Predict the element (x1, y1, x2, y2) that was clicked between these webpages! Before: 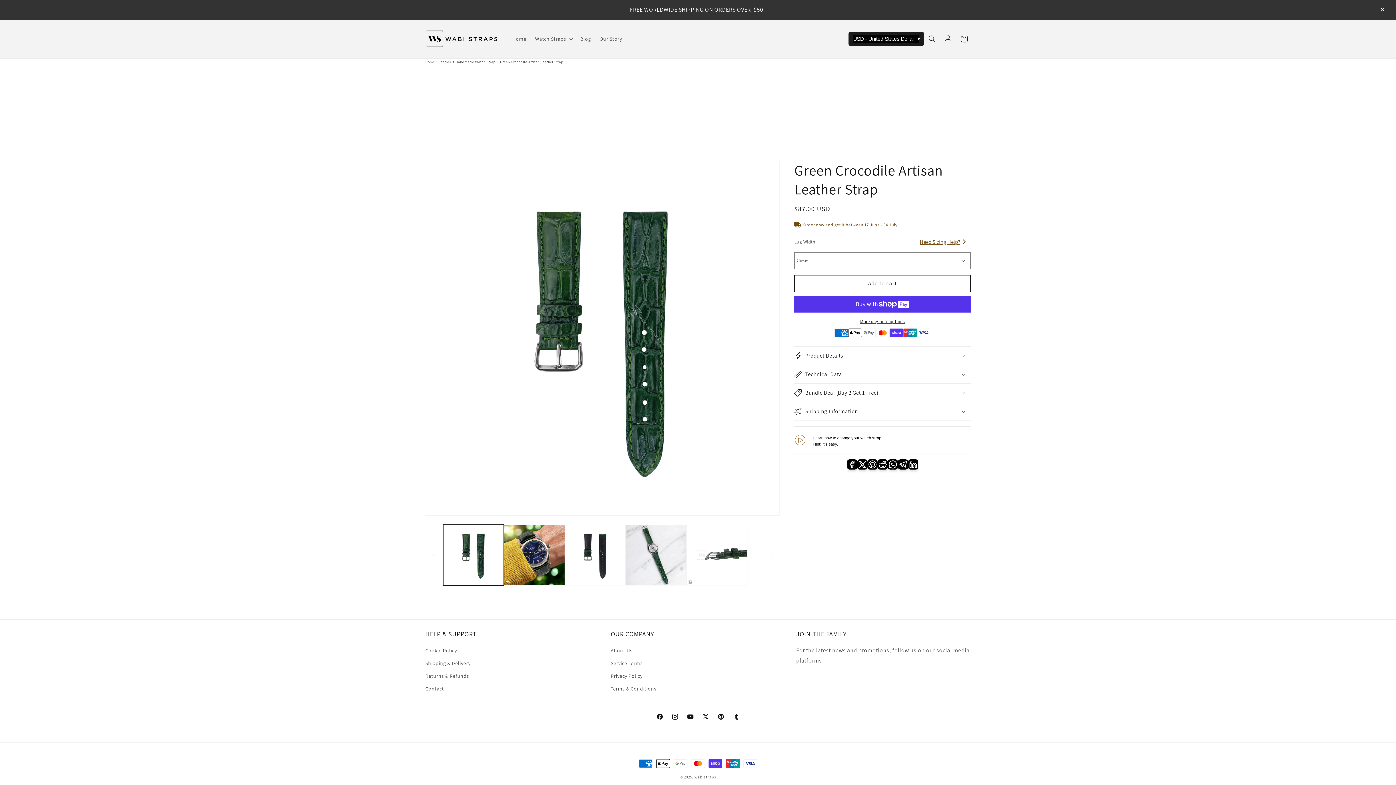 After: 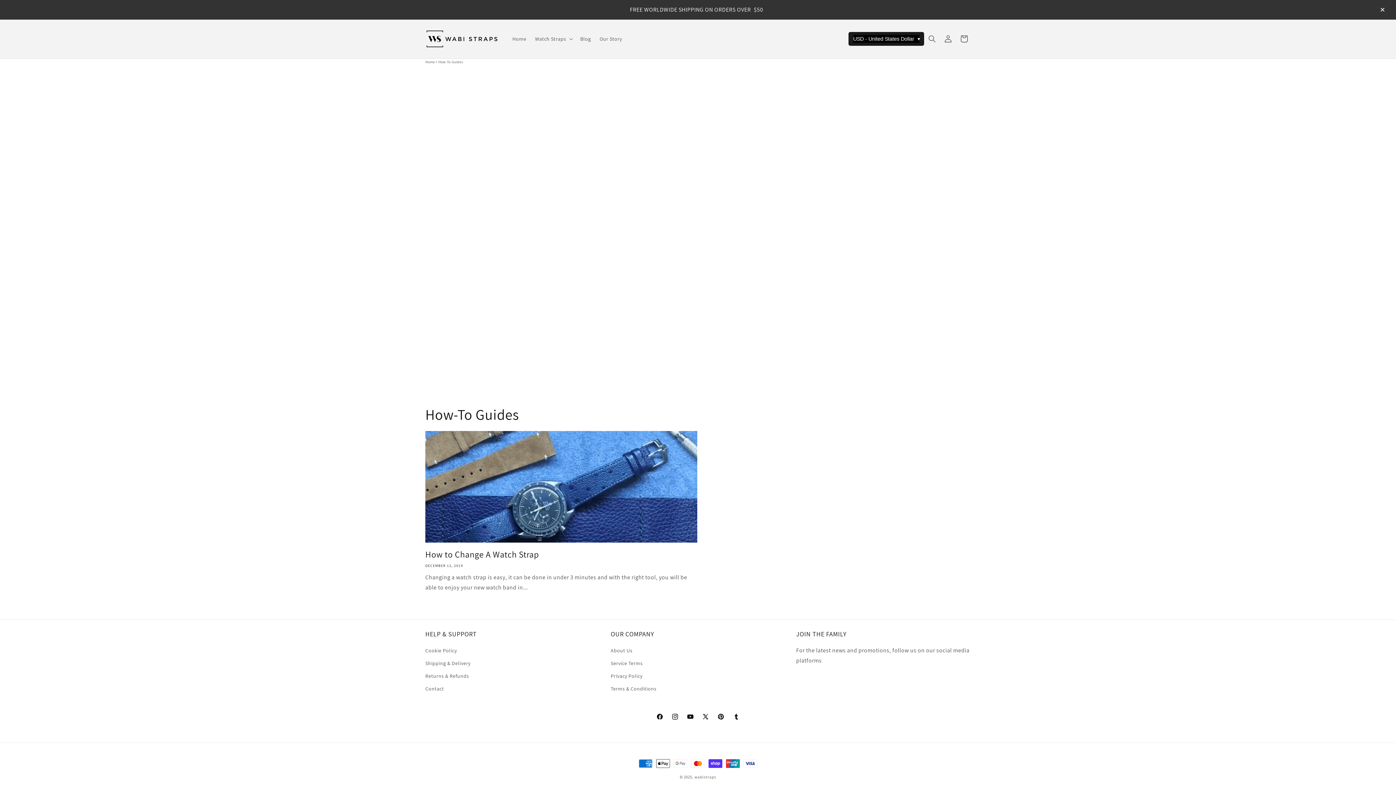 Action: label: Blog bbox: (576, 31, 595, 46)